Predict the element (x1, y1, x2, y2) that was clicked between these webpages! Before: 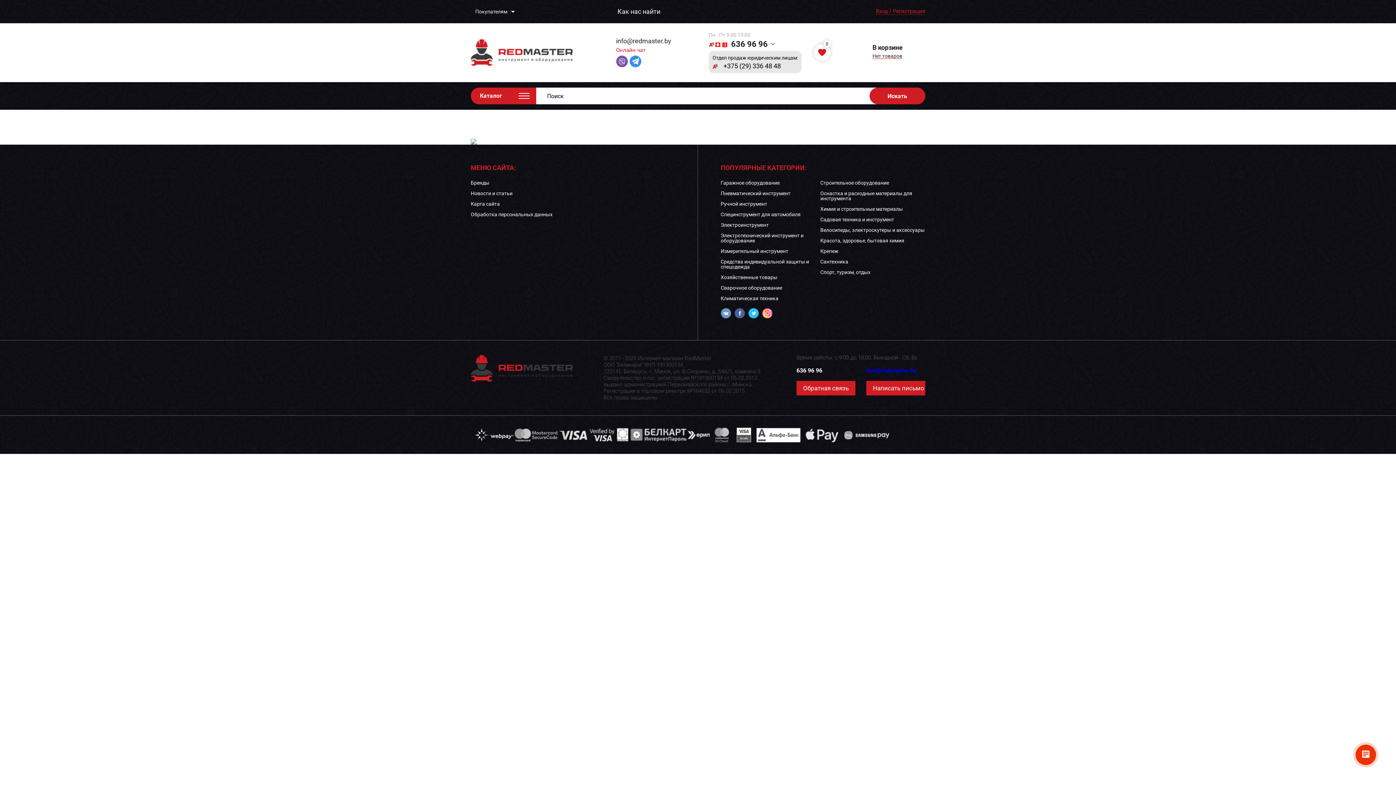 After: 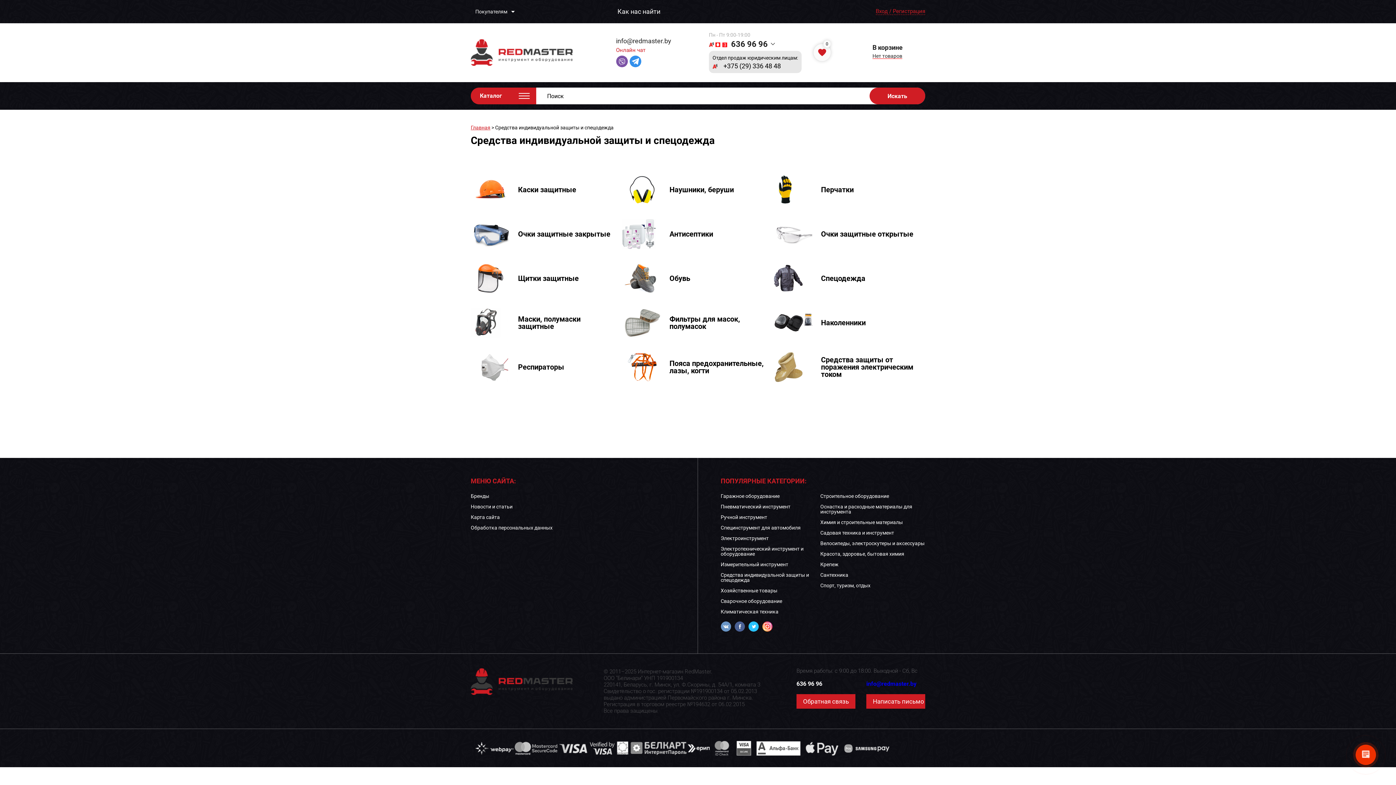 Action: label: Средства индивидуальной защиты и спецодежда bbox: (720, 258, 809, 269)